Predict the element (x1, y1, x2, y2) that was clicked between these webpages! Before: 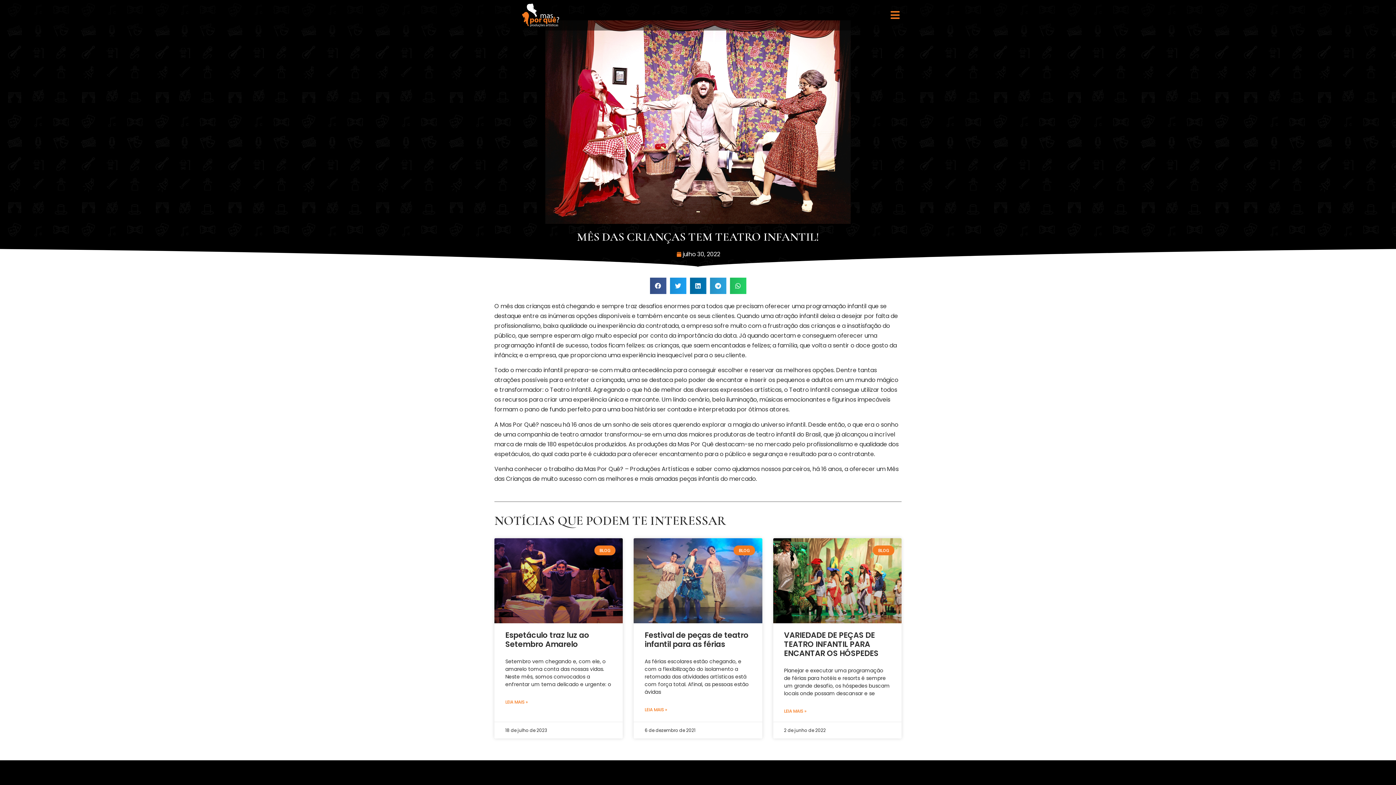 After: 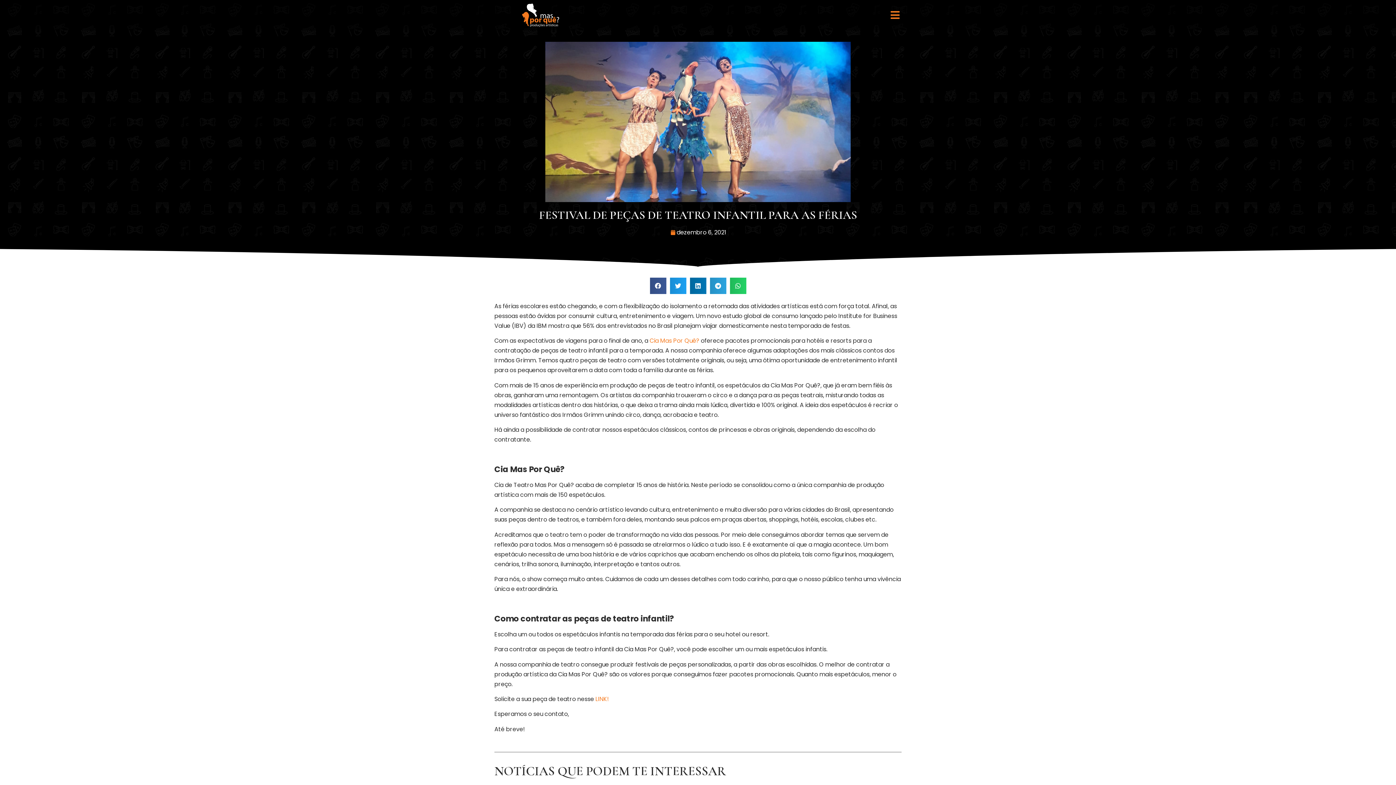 Action: label: Festival de peças de teatro infantil para as férias bbox: (644, 630, 748, 649)